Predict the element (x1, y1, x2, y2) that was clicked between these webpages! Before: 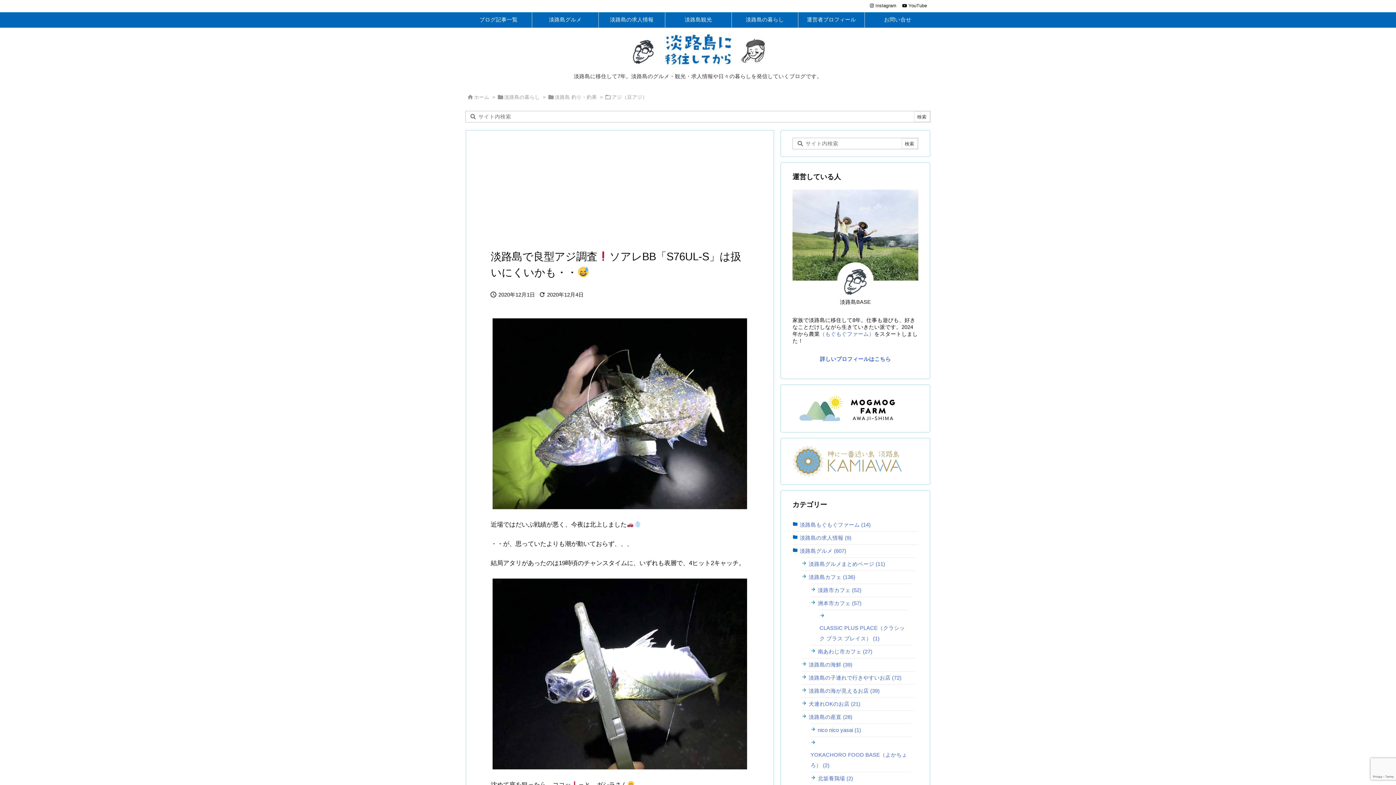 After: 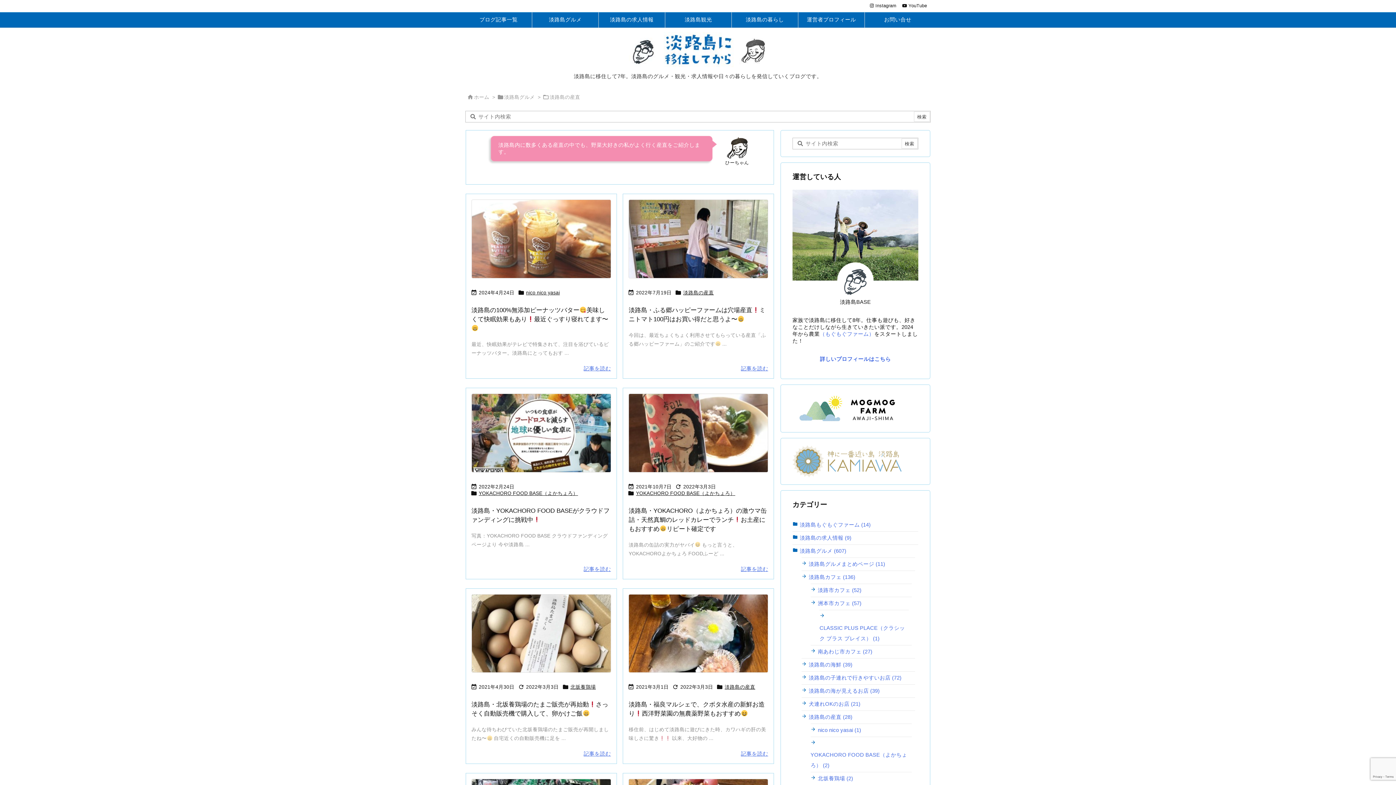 Action: label: 淡路島の産直 (28) bbox: (809, 711, 852, 724)